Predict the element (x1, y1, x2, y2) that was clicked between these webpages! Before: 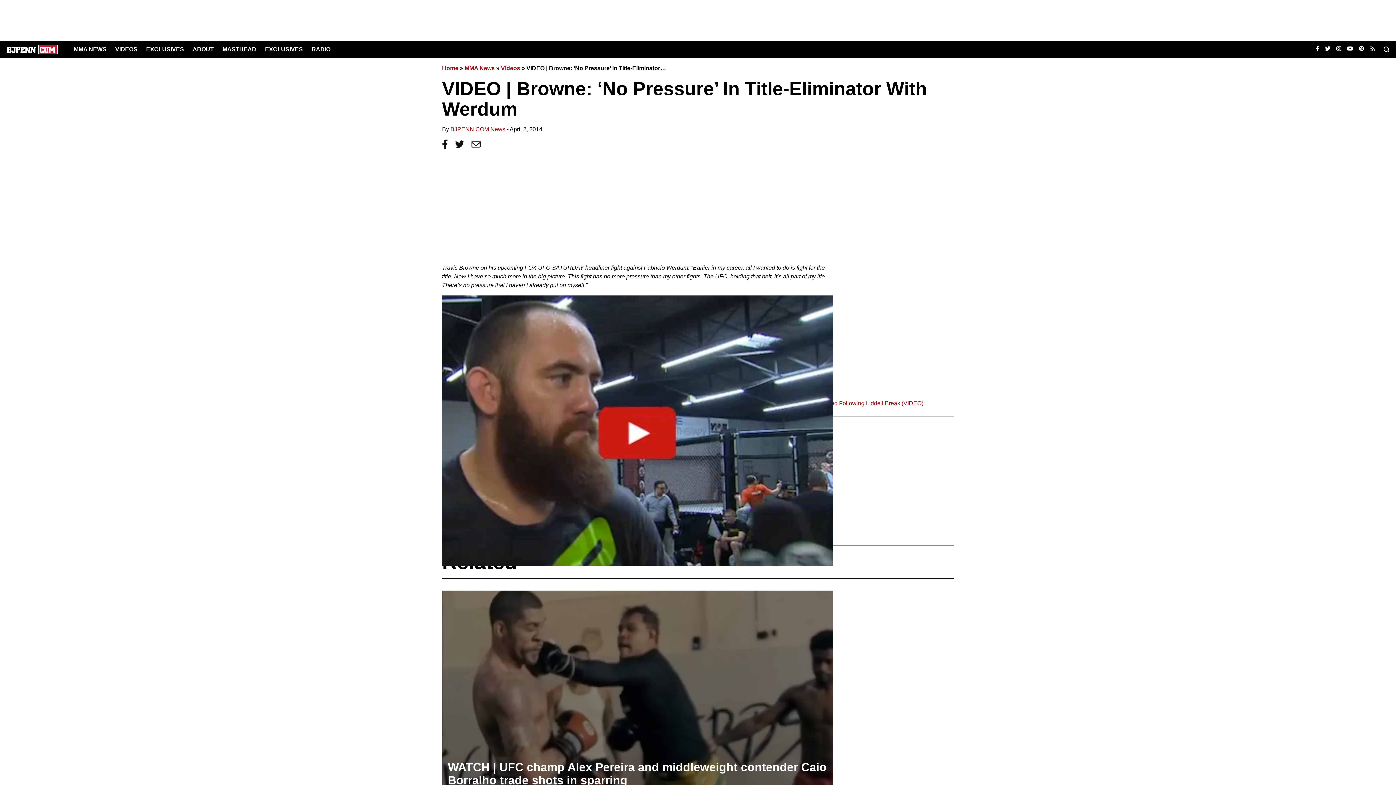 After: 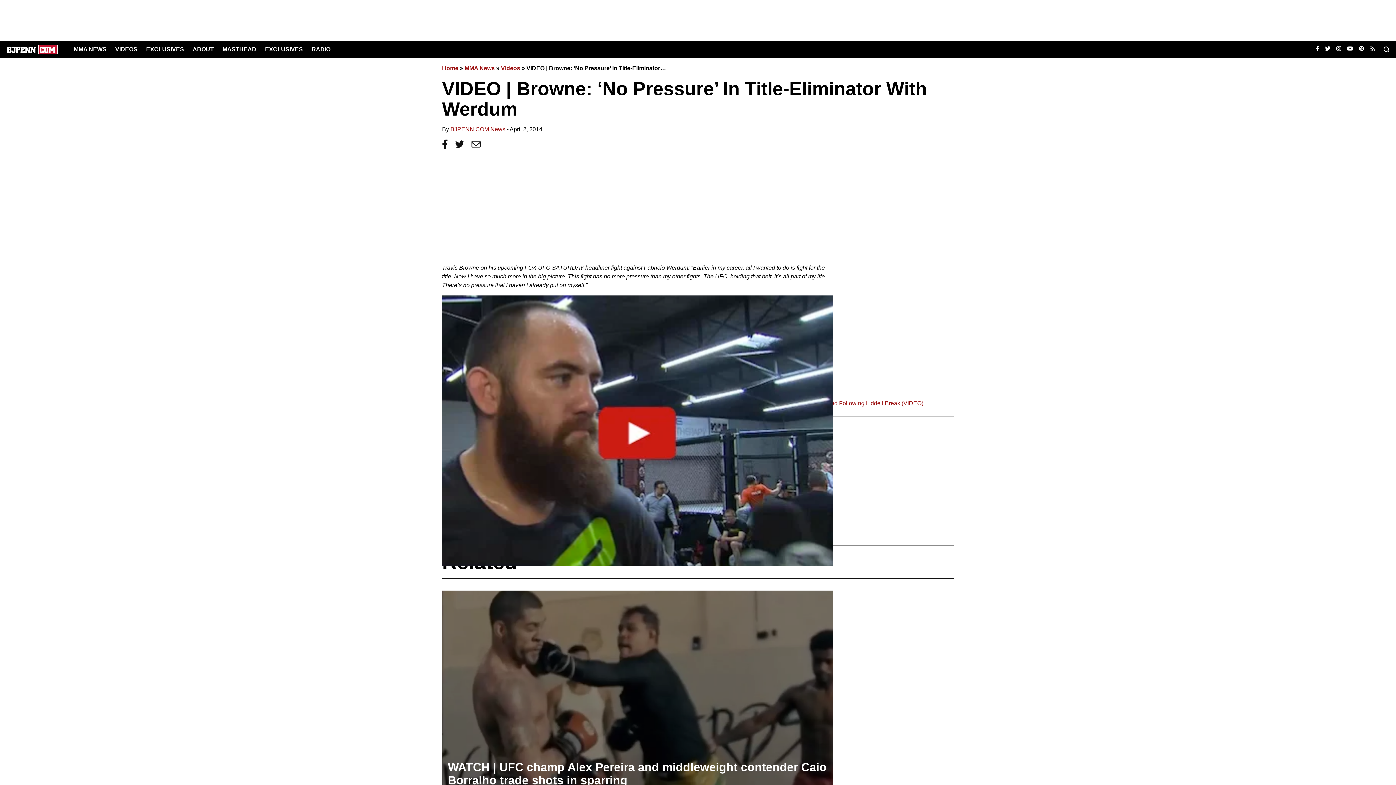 Action: bbox: (1325, 45, 1330, 53)